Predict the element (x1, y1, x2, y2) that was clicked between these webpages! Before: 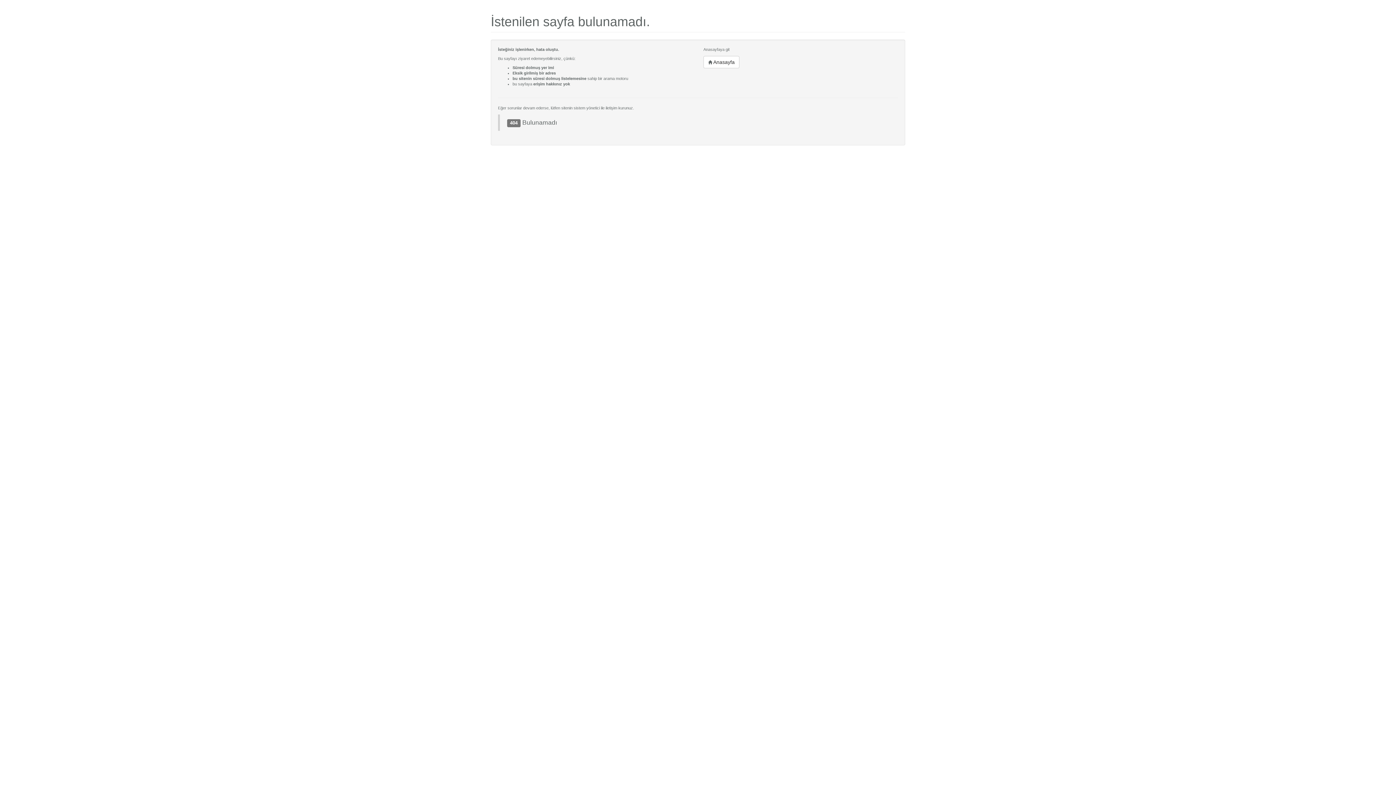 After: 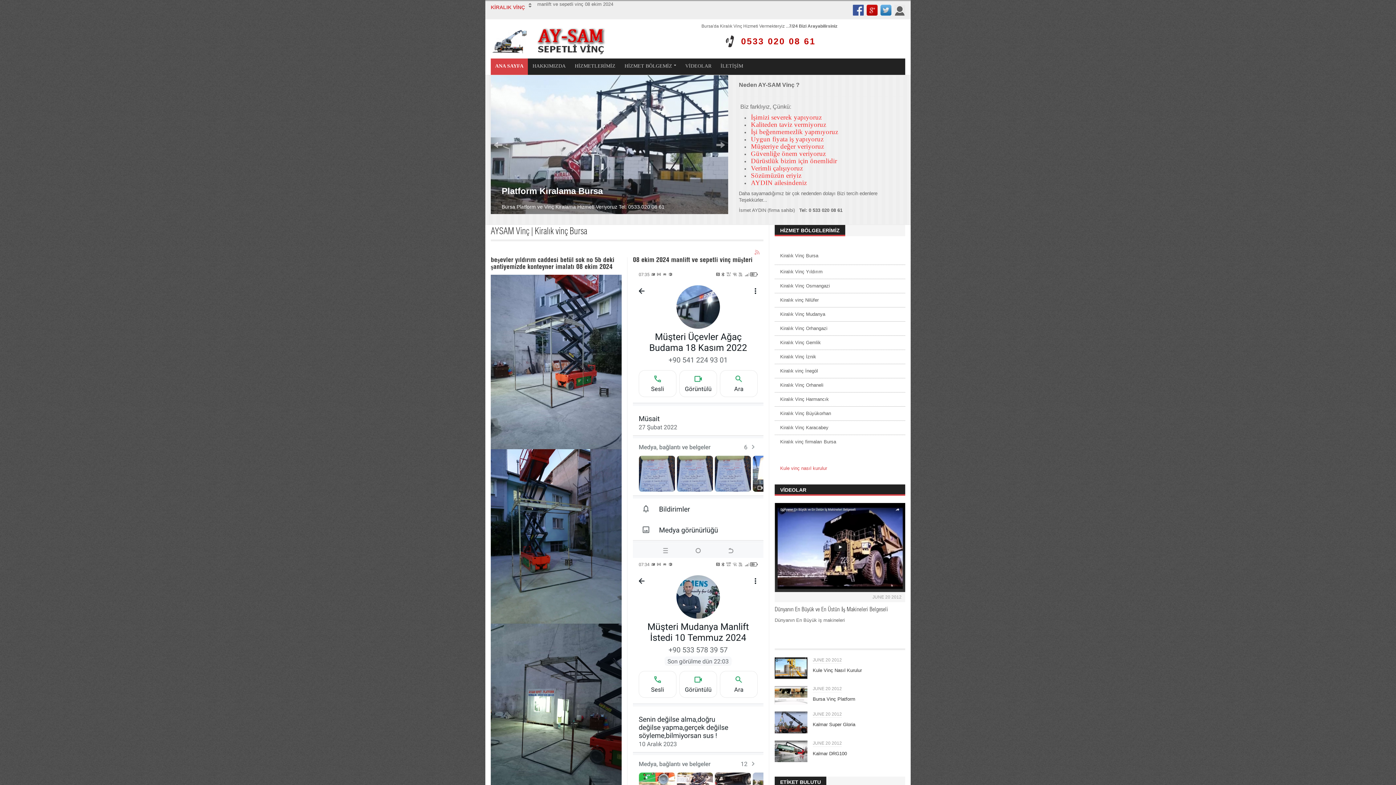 Action: bbox: (703, 56, 739, 68) label:  Anasayfa